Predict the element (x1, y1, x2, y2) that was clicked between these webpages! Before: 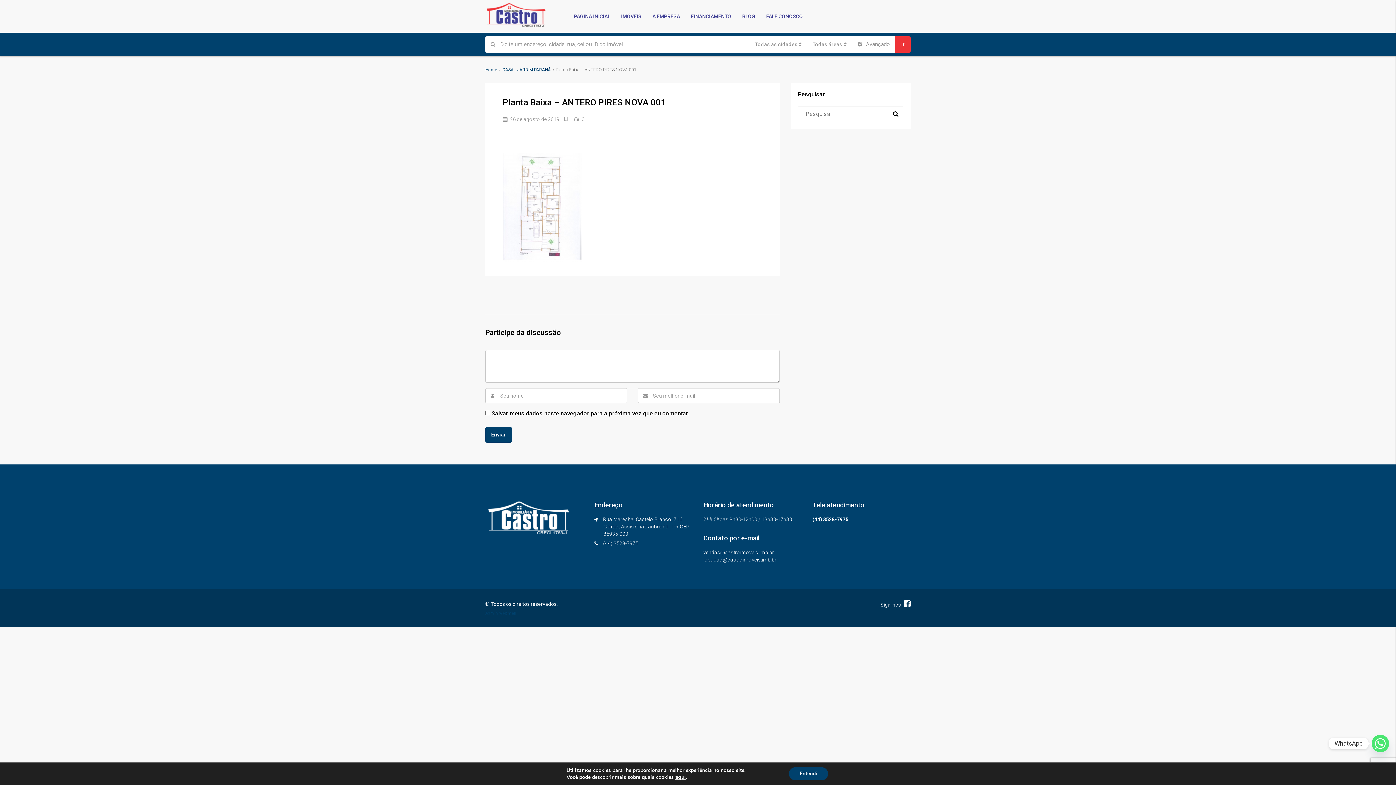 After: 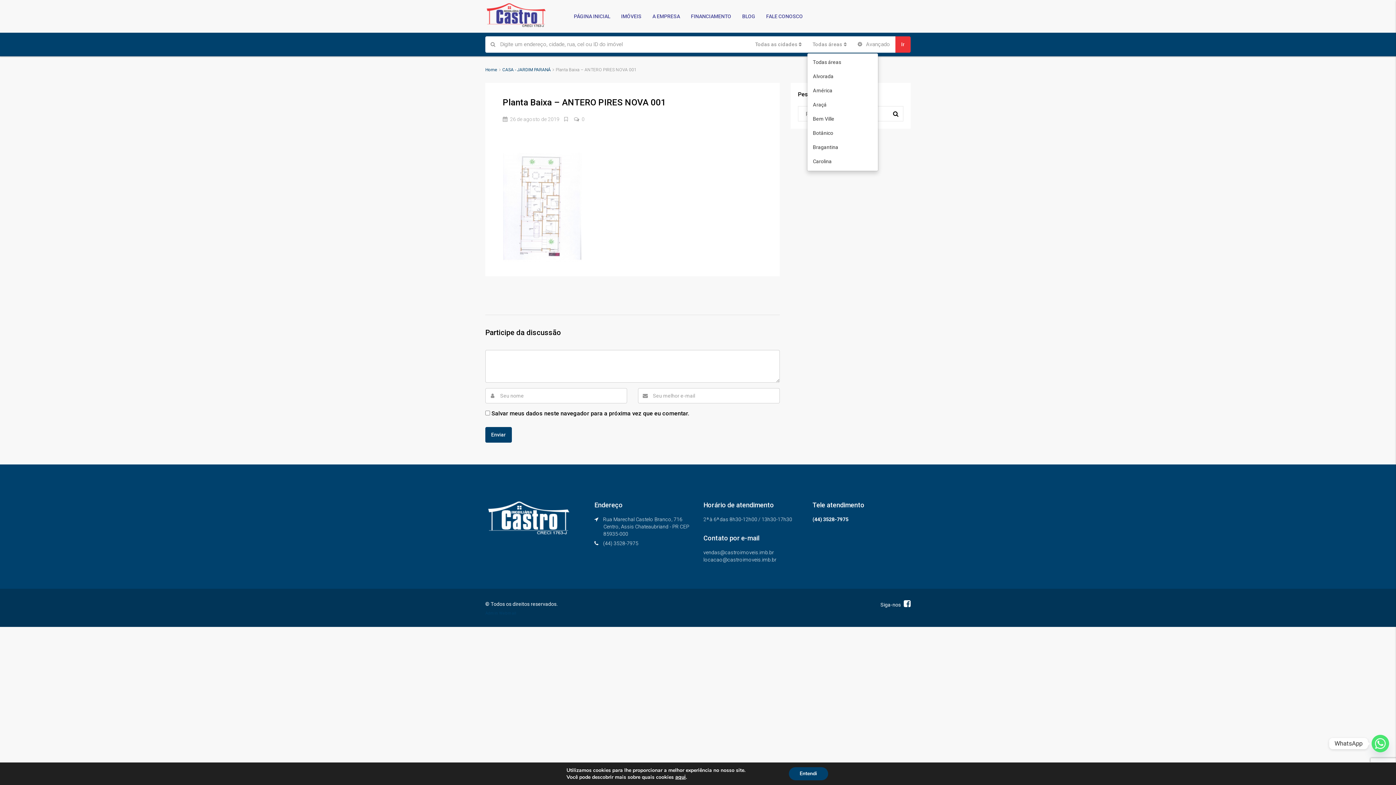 Action: bbox: (807, 36, 852, 52) label: Todas áreas
 